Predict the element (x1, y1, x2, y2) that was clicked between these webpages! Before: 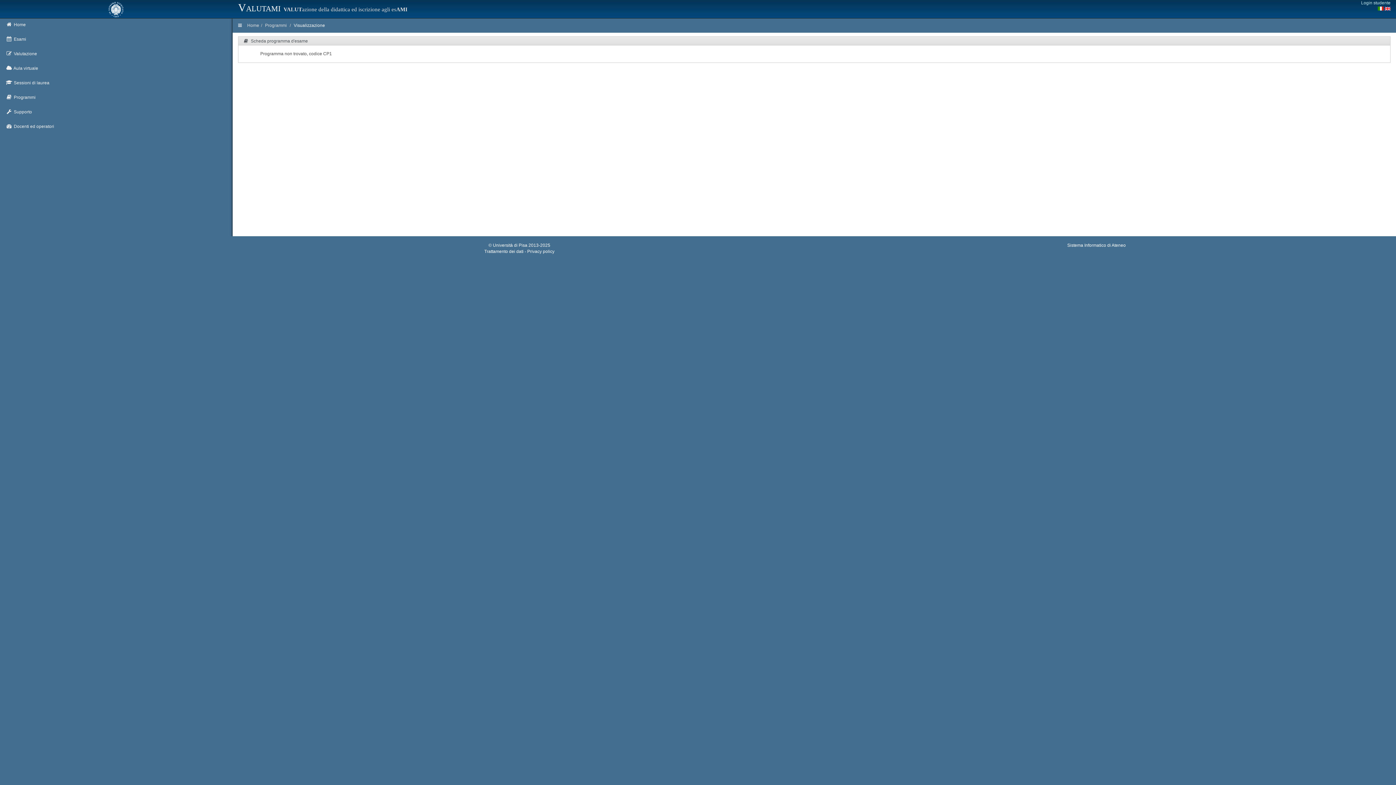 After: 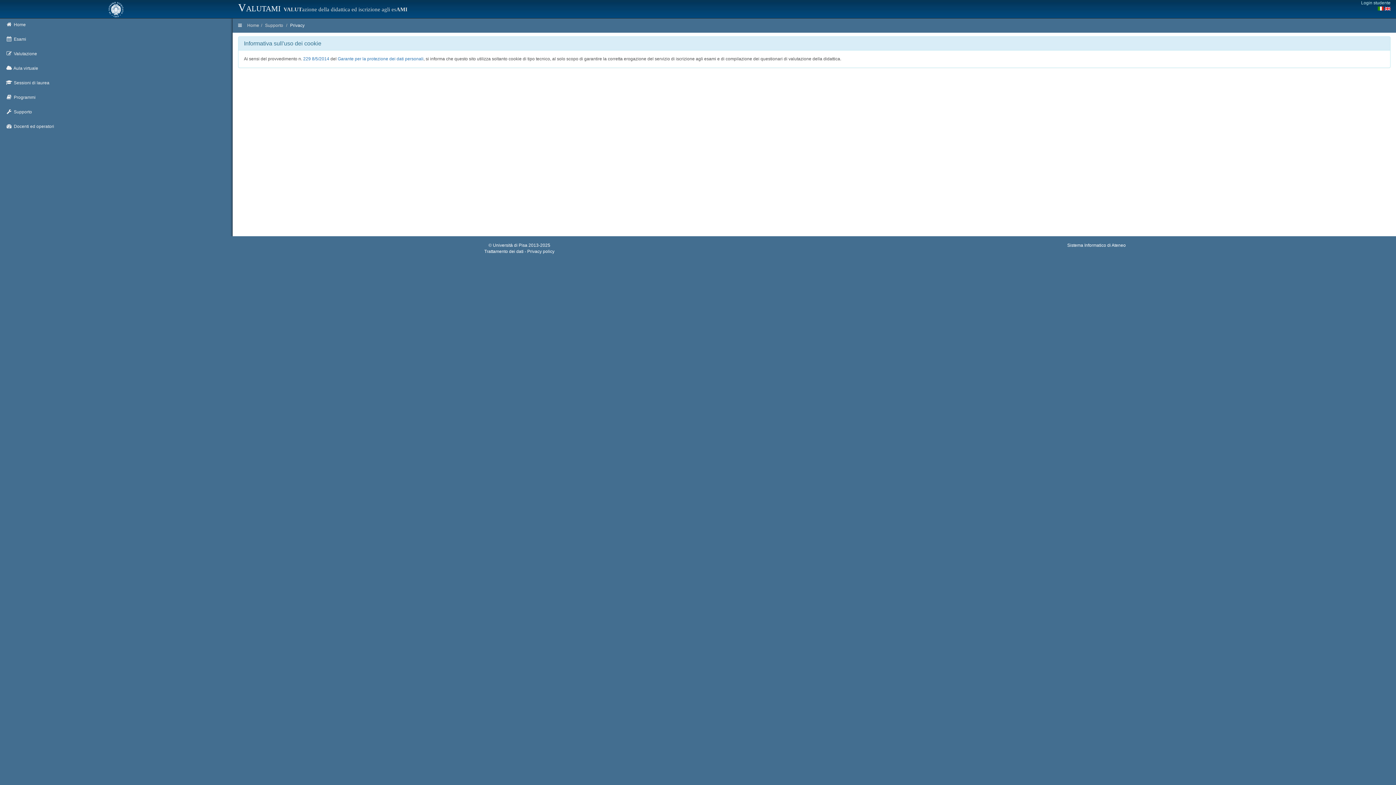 Action: bbox: (484, 249, 554, 254) label: Trattamento dei dati - Privacy policy